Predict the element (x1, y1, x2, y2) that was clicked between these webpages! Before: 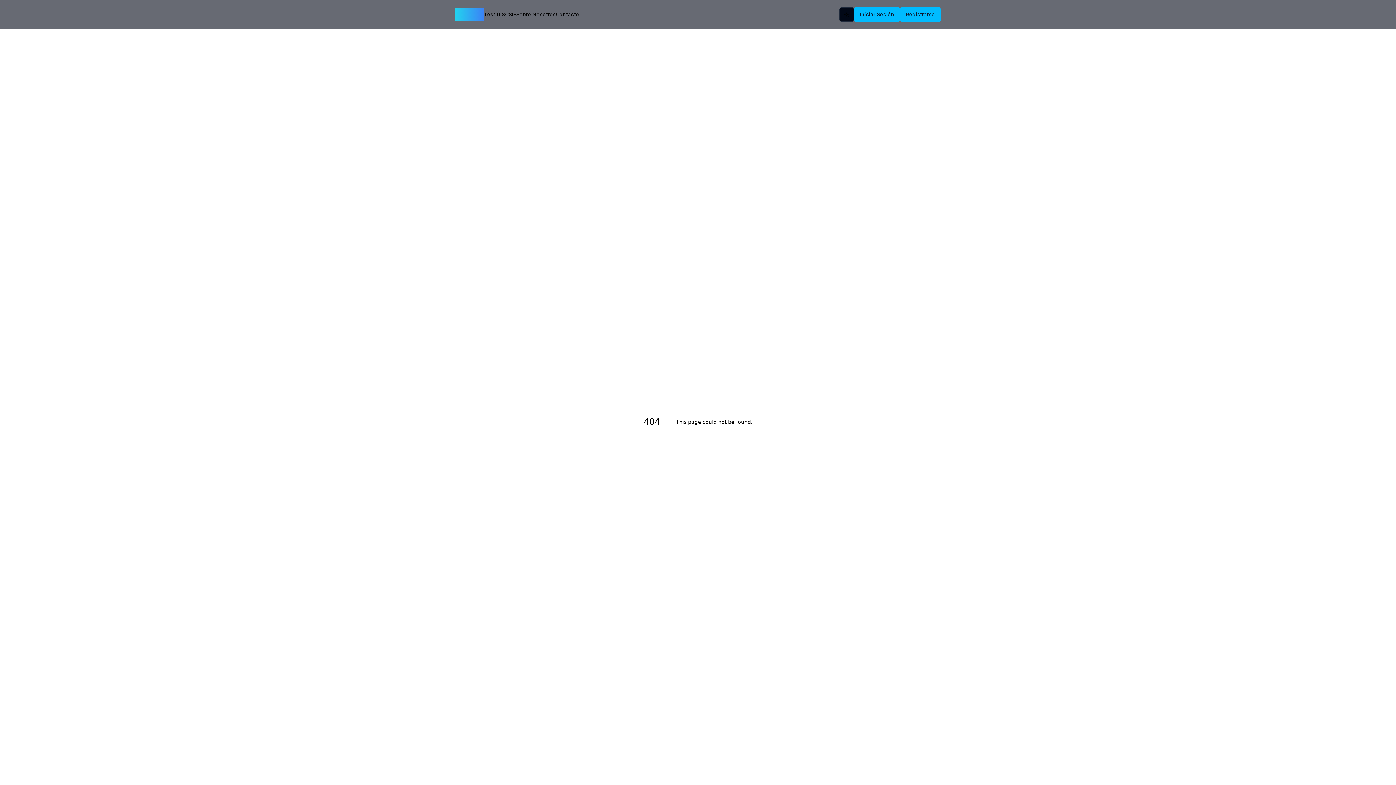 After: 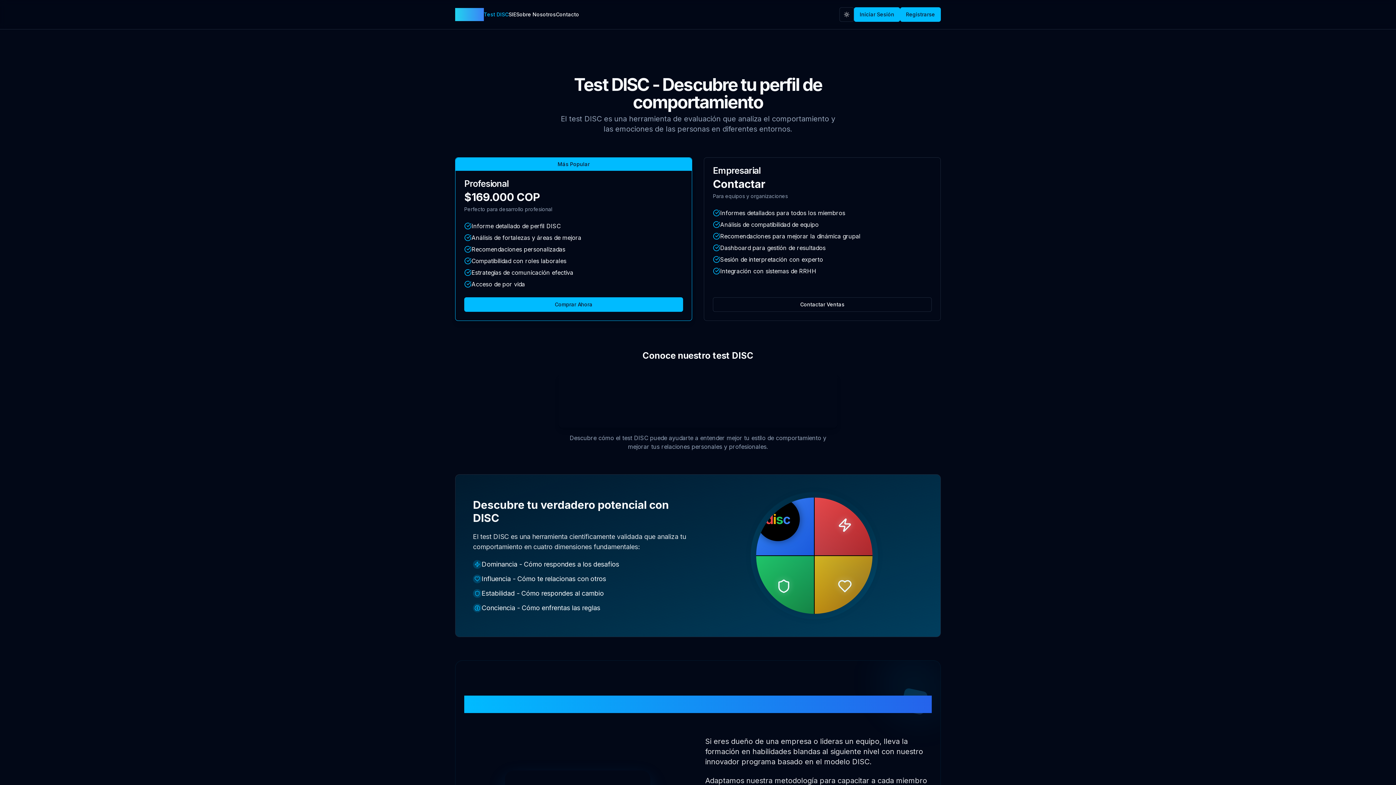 Action: label: Test DISC bbox: (484, 10, 508, 18)